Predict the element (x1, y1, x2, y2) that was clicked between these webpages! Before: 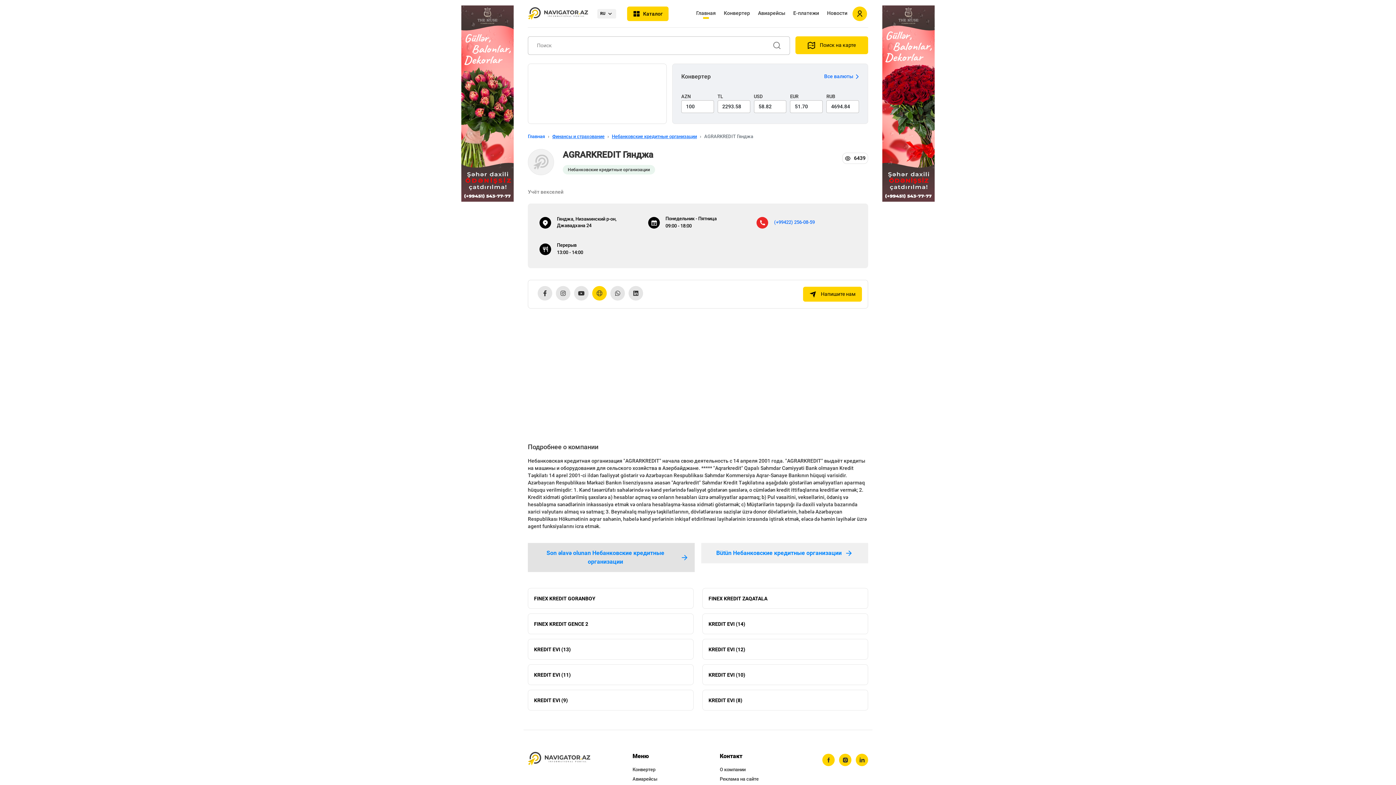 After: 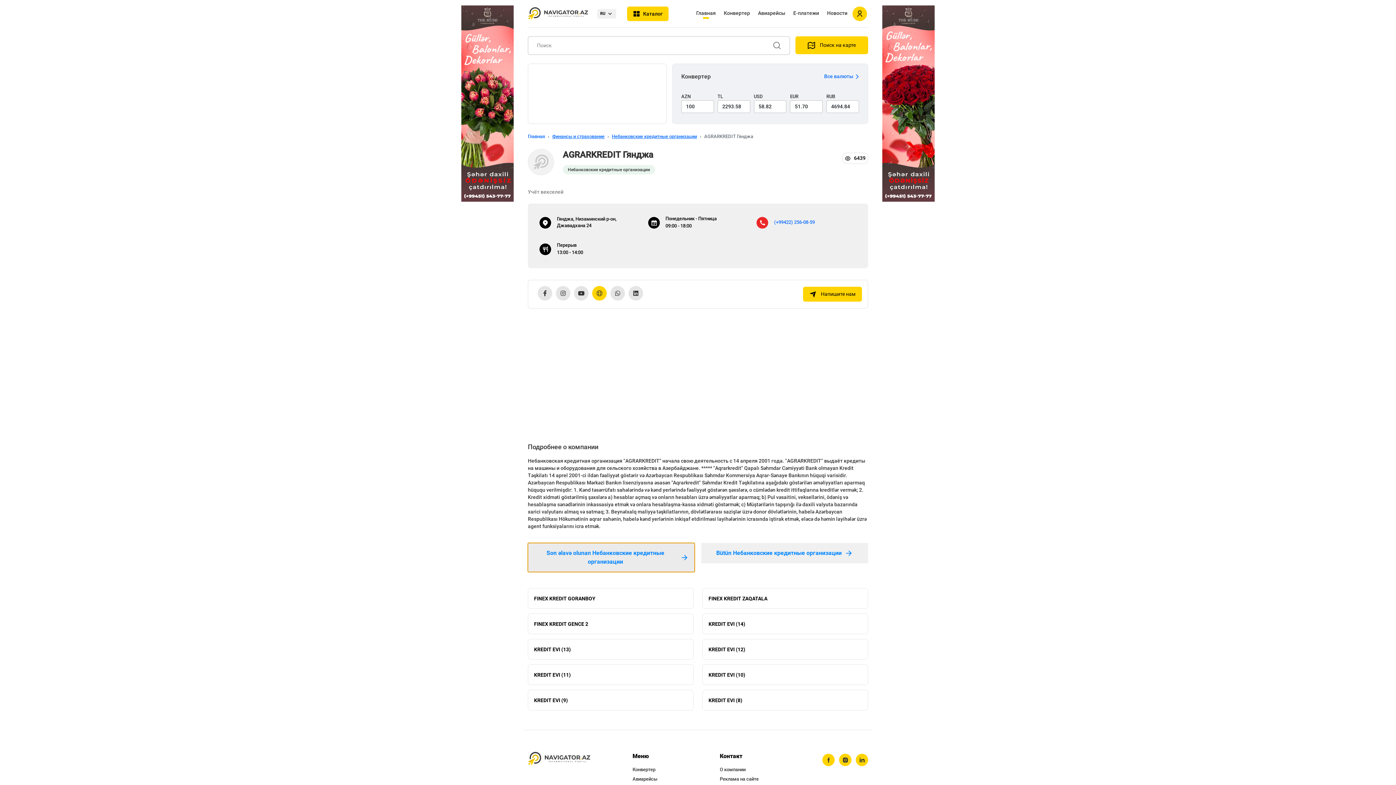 Action: bbox: (528, 543, 694, 572) label: Son əlavə olunan Небанковские кредитные организации